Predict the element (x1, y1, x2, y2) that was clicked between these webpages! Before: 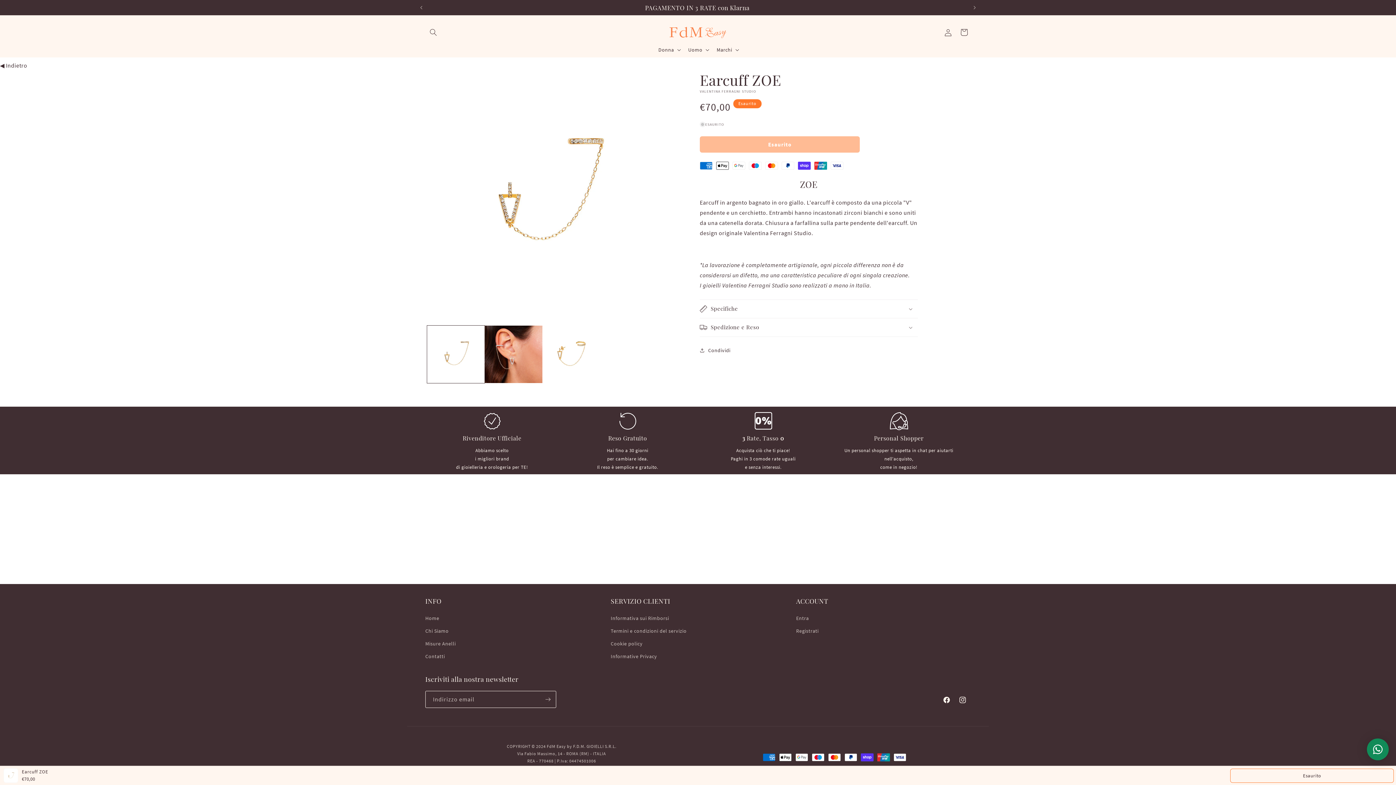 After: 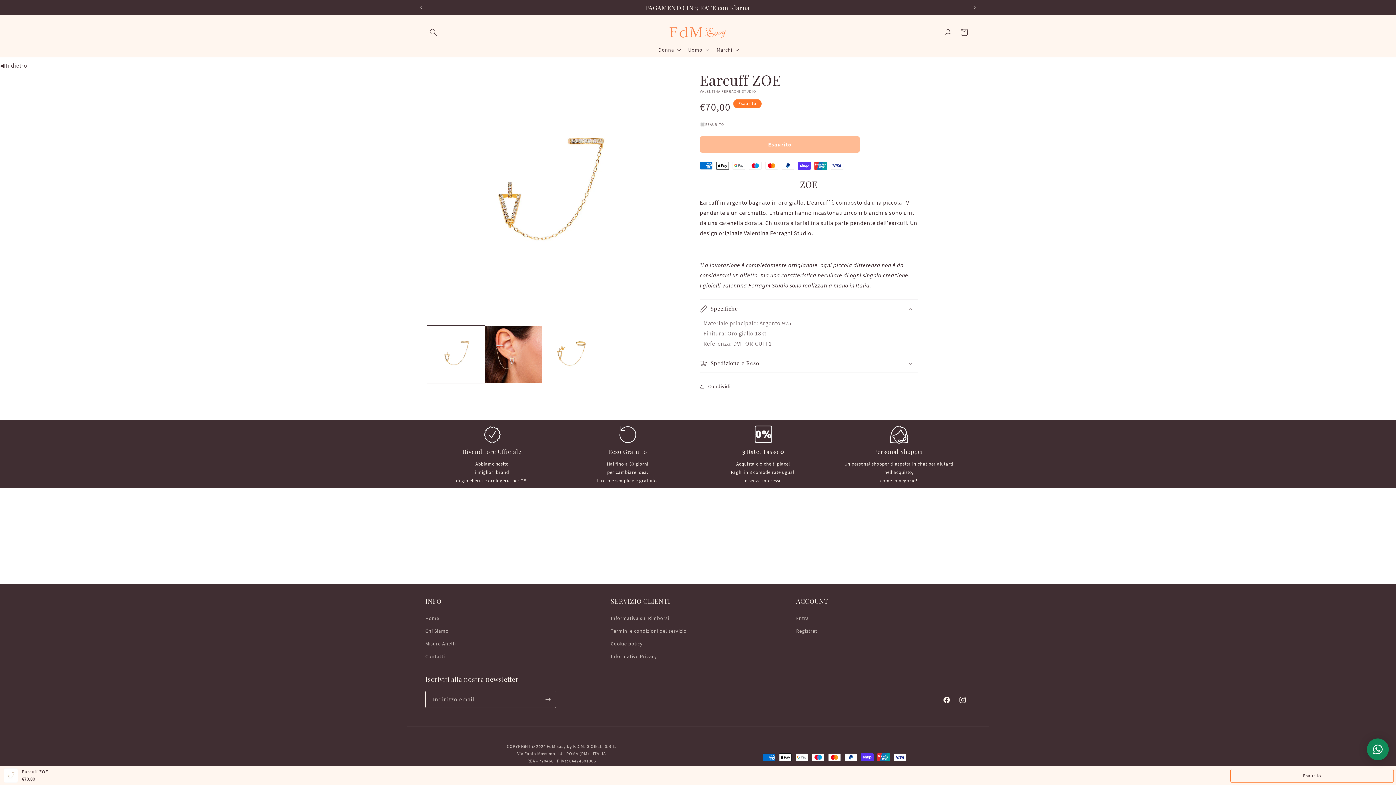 Action: label: Specifiche bbox: (700, 300, 918, 318)